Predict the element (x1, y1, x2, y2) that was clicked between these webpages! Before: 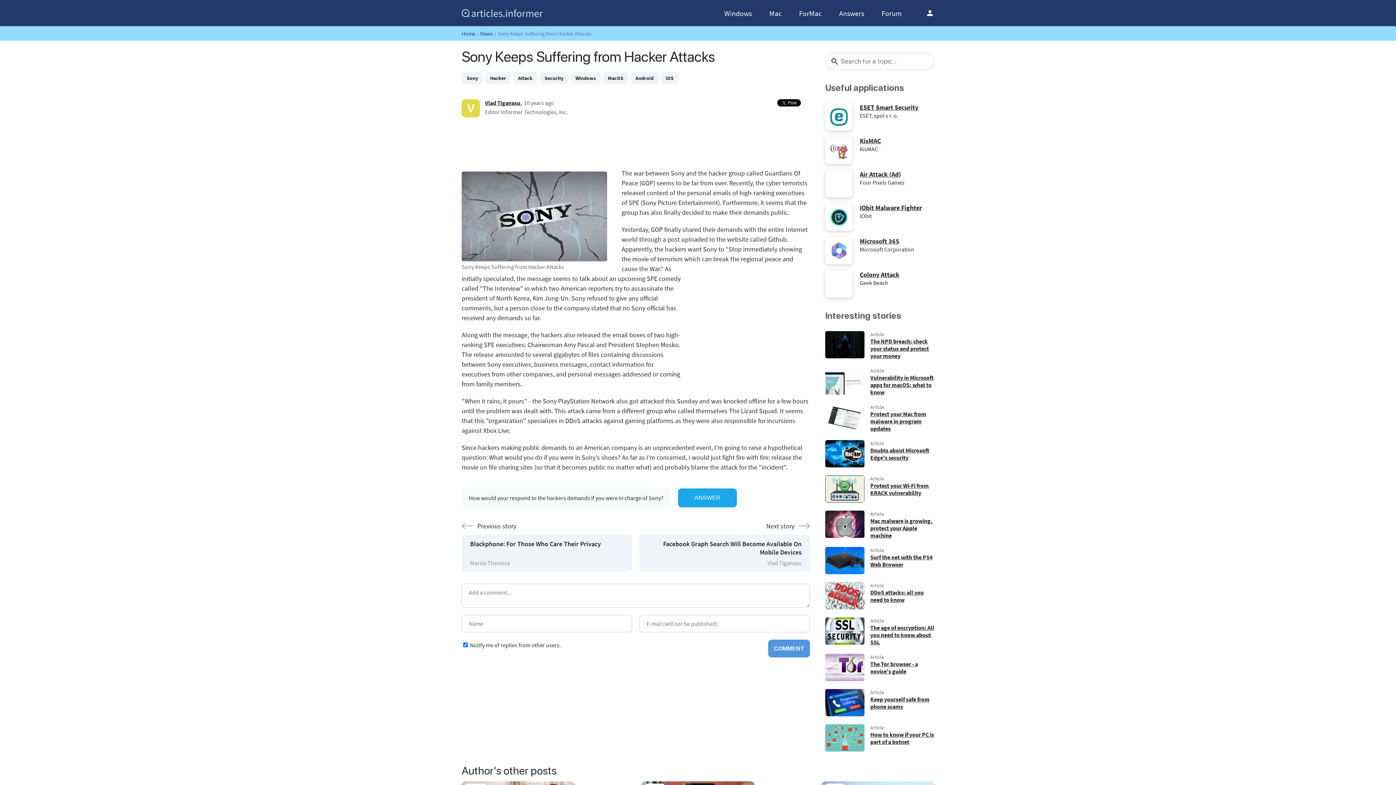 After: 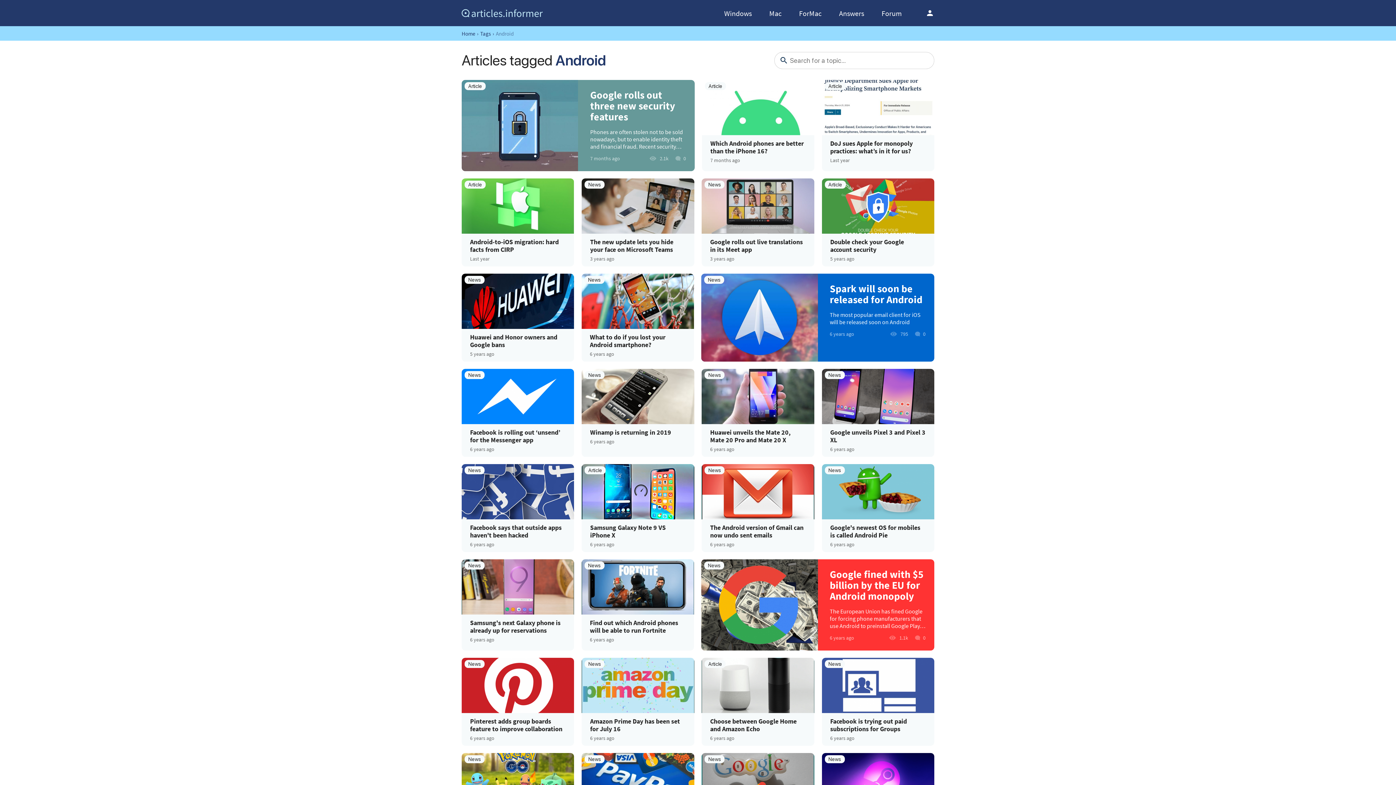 Action: bbox: (630, 72, 658, 84) label: Android